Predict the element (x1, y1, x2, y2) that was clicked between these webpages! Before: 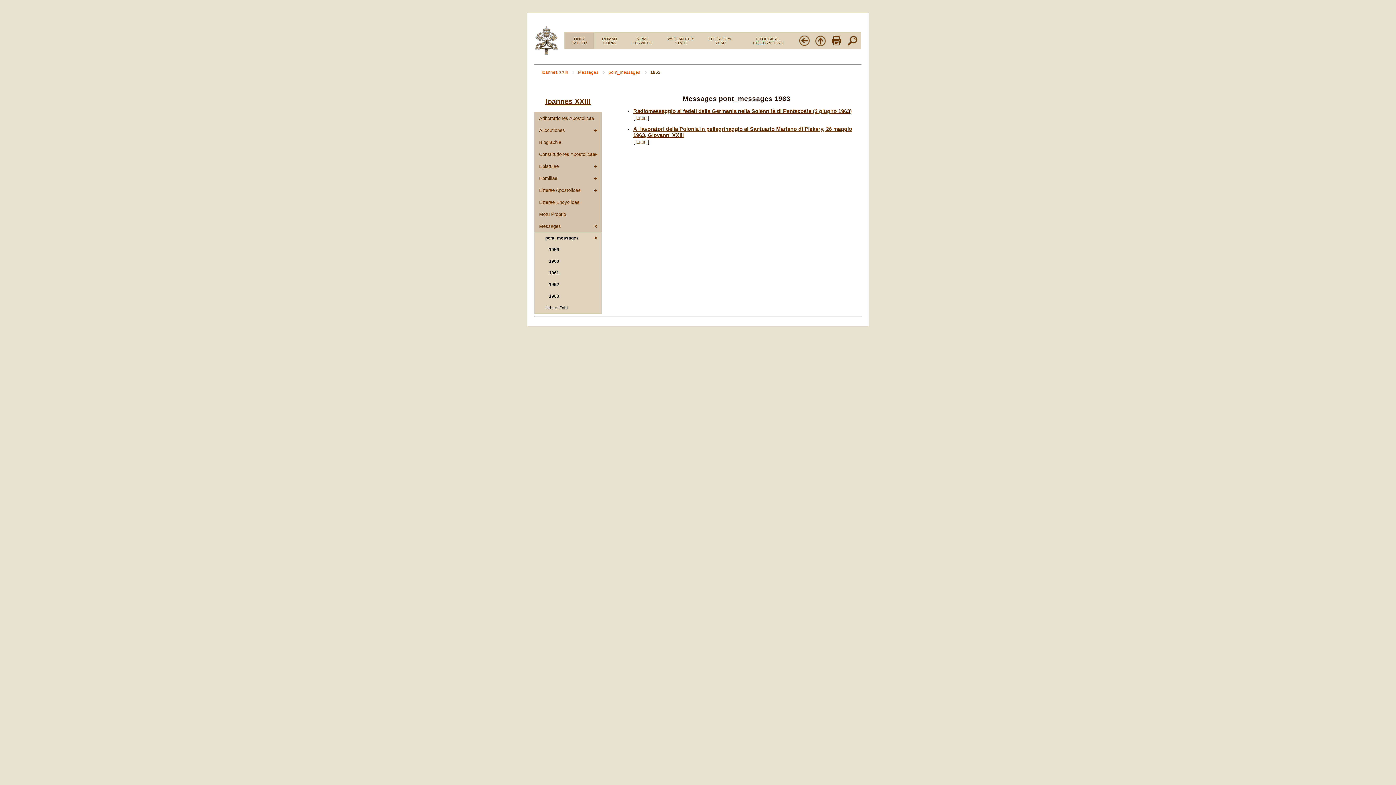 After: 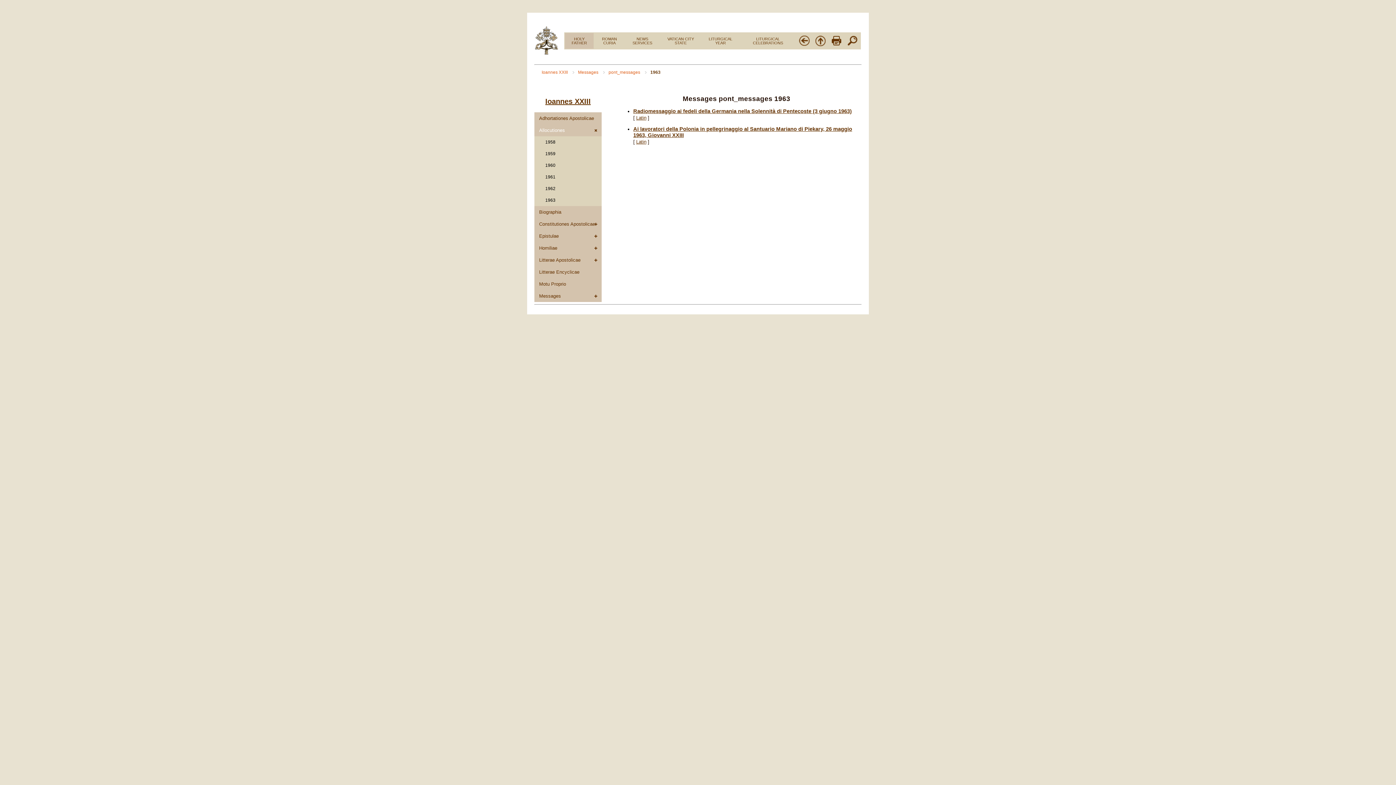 Action: bbox: (534, 124, 601, 136) label: Allocutiones